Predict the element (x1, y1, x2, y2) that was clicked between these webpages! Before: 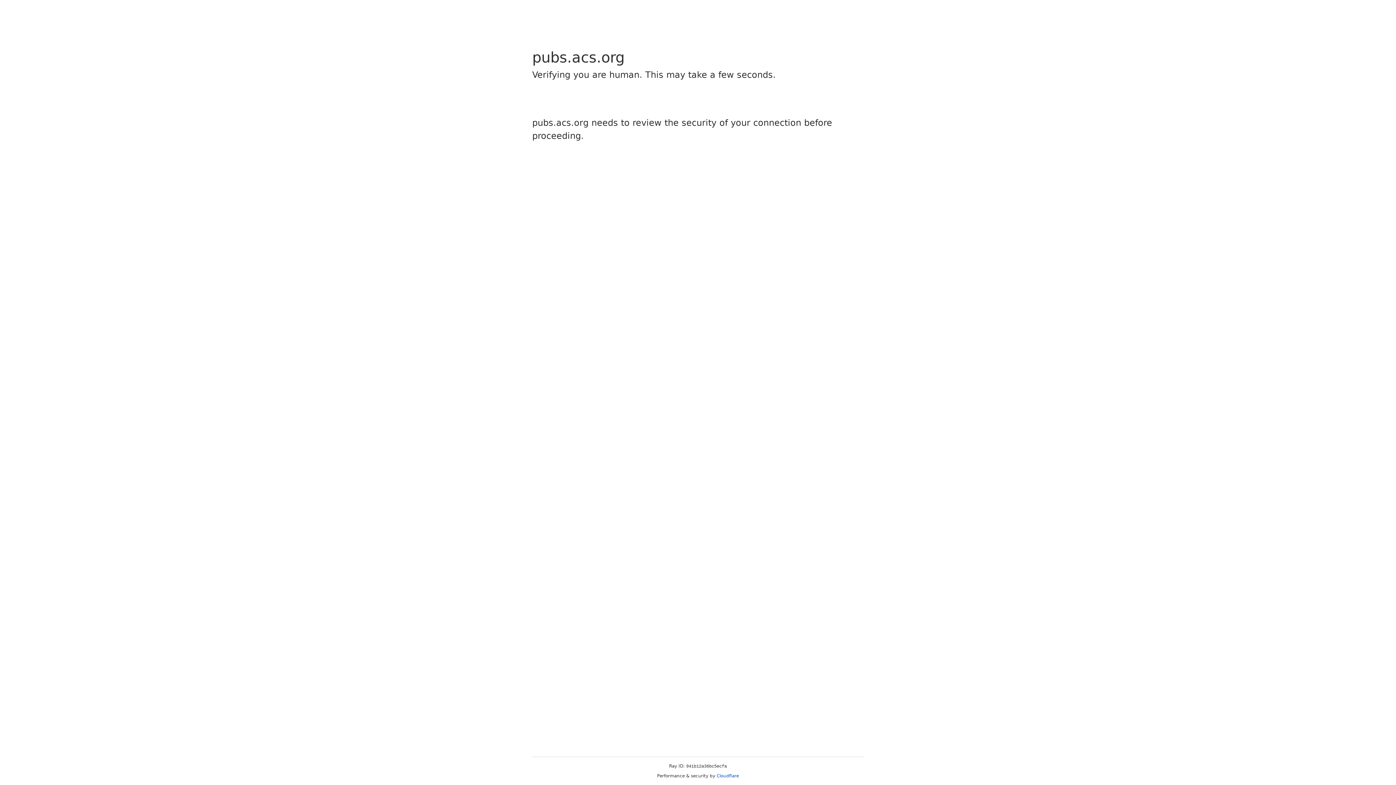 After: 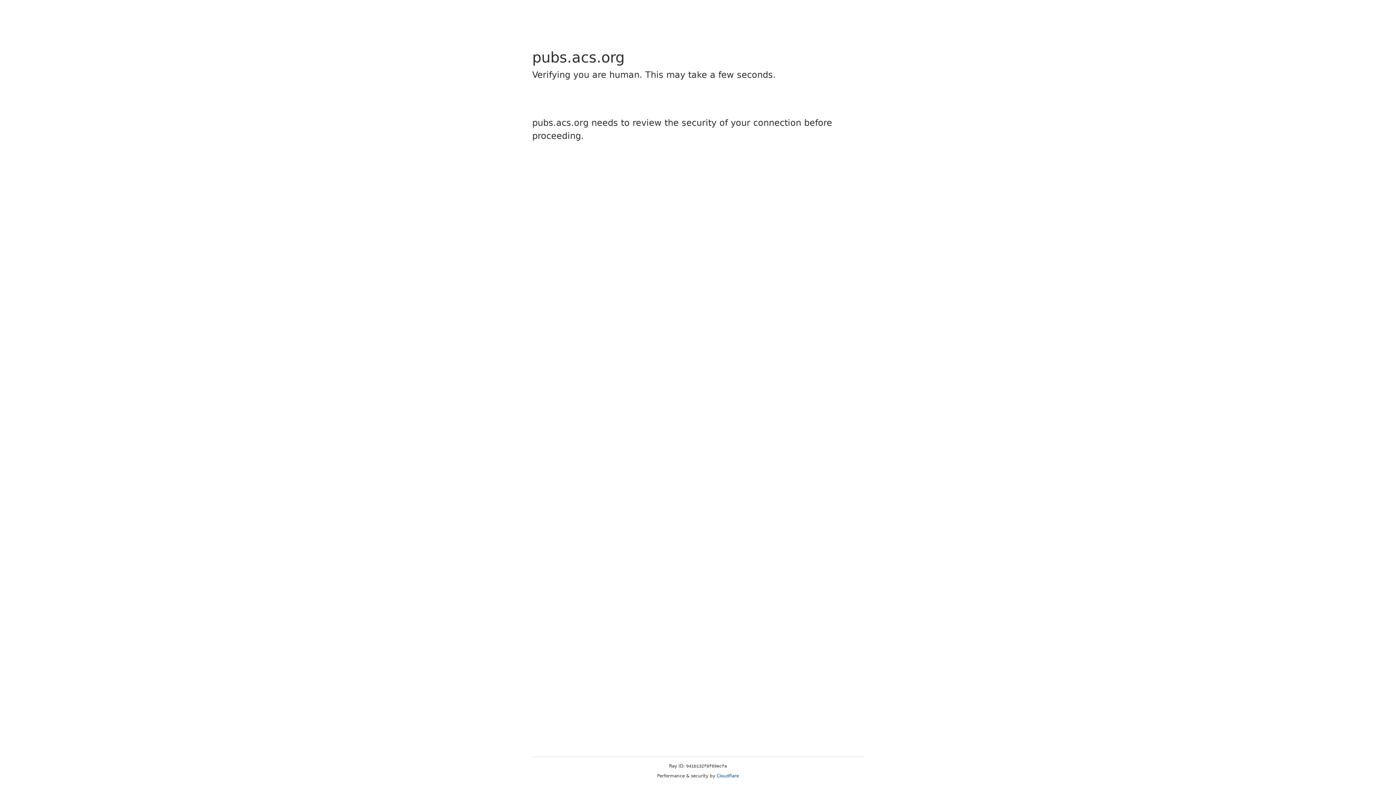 Action: bbox: (716, 773, 739, 778) label: Cloudflare